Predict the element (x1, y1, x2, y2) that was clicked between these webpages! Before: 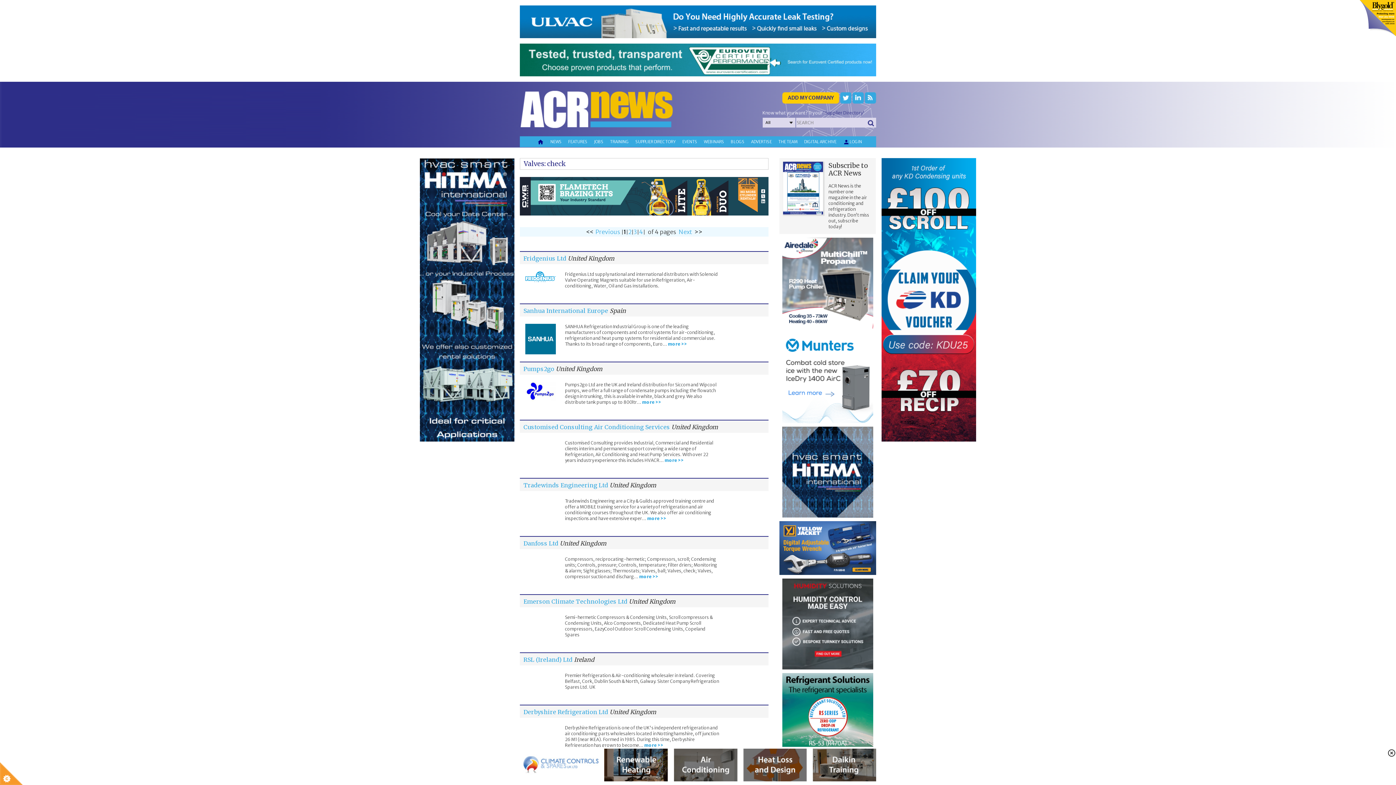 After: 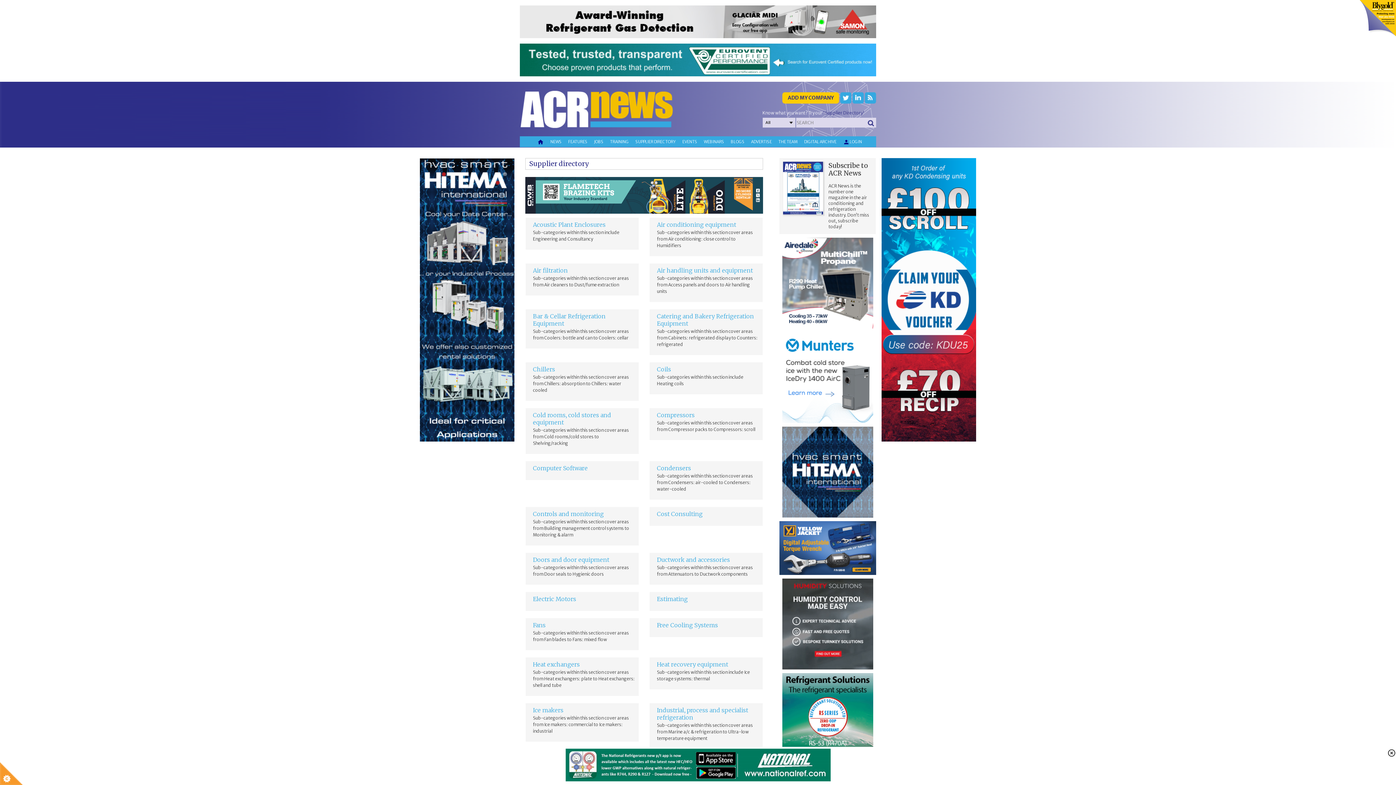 Action: label: 'Supplier Directory' bbox: (823, 110, 864, 115)